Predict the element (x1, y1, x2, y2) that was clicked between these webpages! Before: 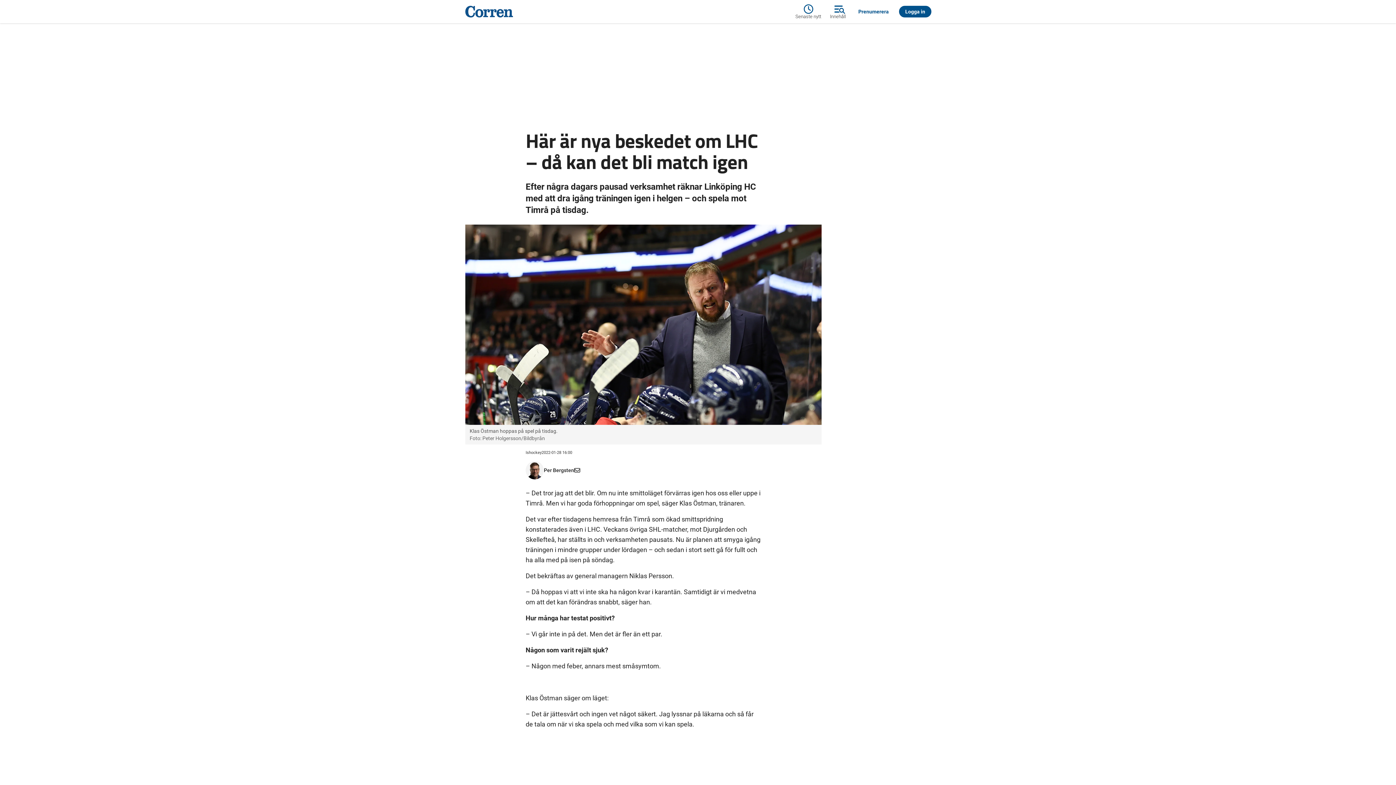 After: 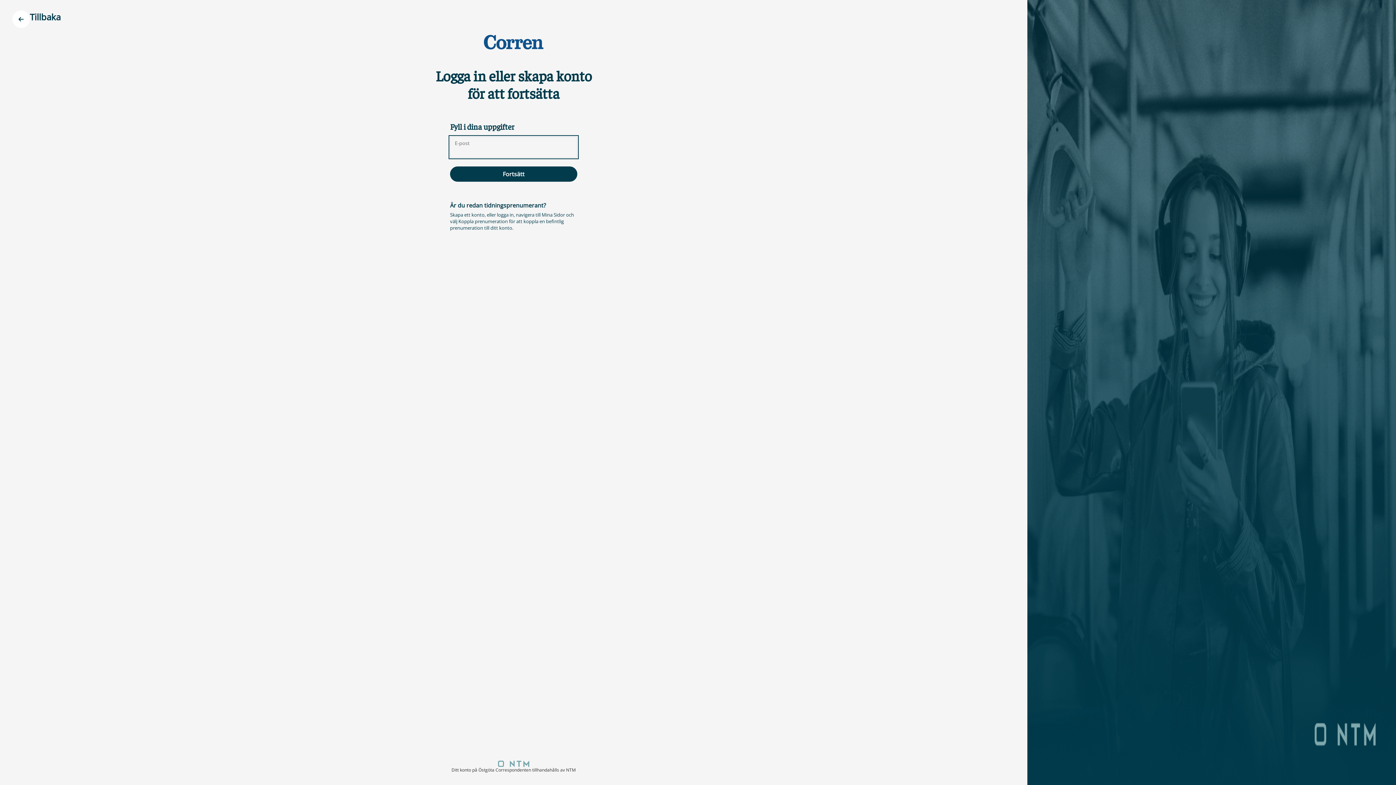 Action: bbox: (899, 5, 931, 17) label: Logga in